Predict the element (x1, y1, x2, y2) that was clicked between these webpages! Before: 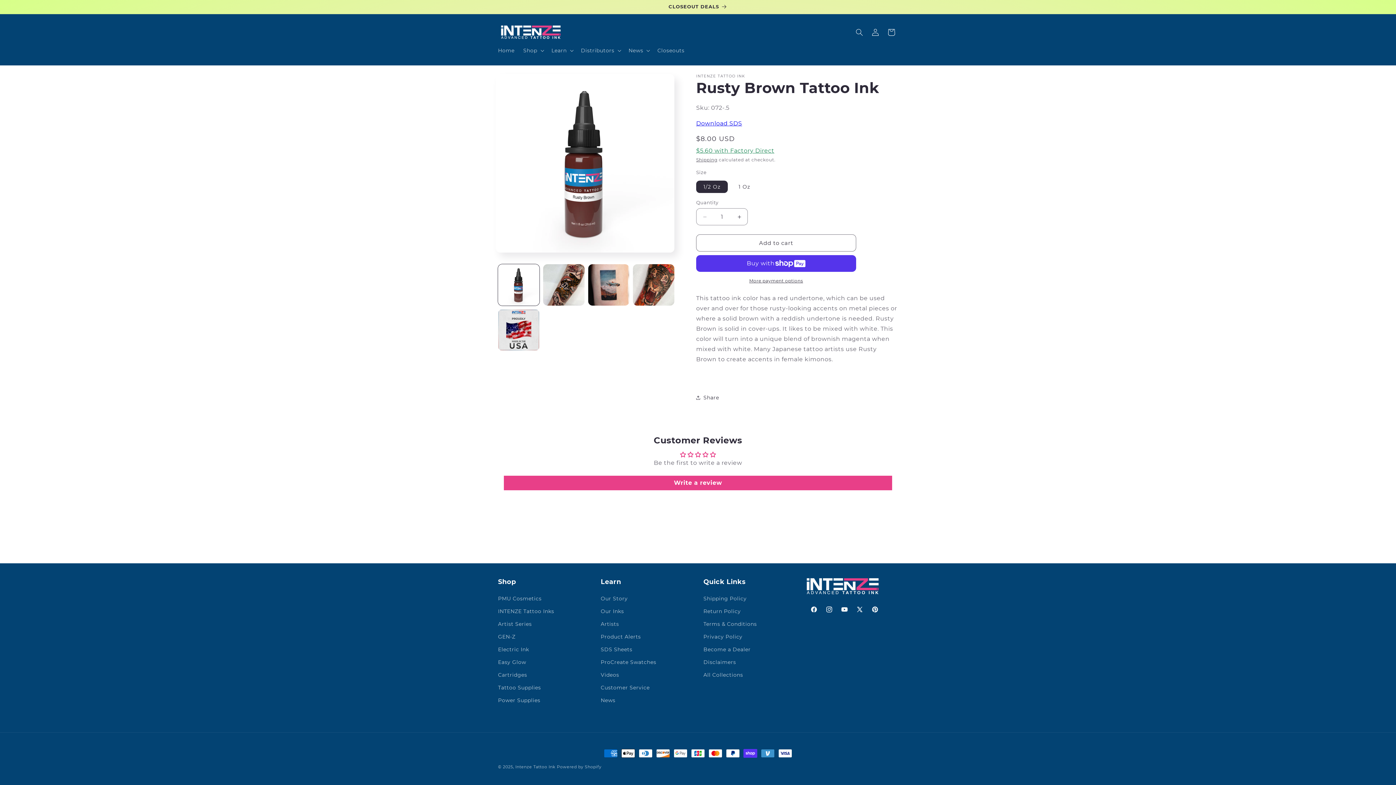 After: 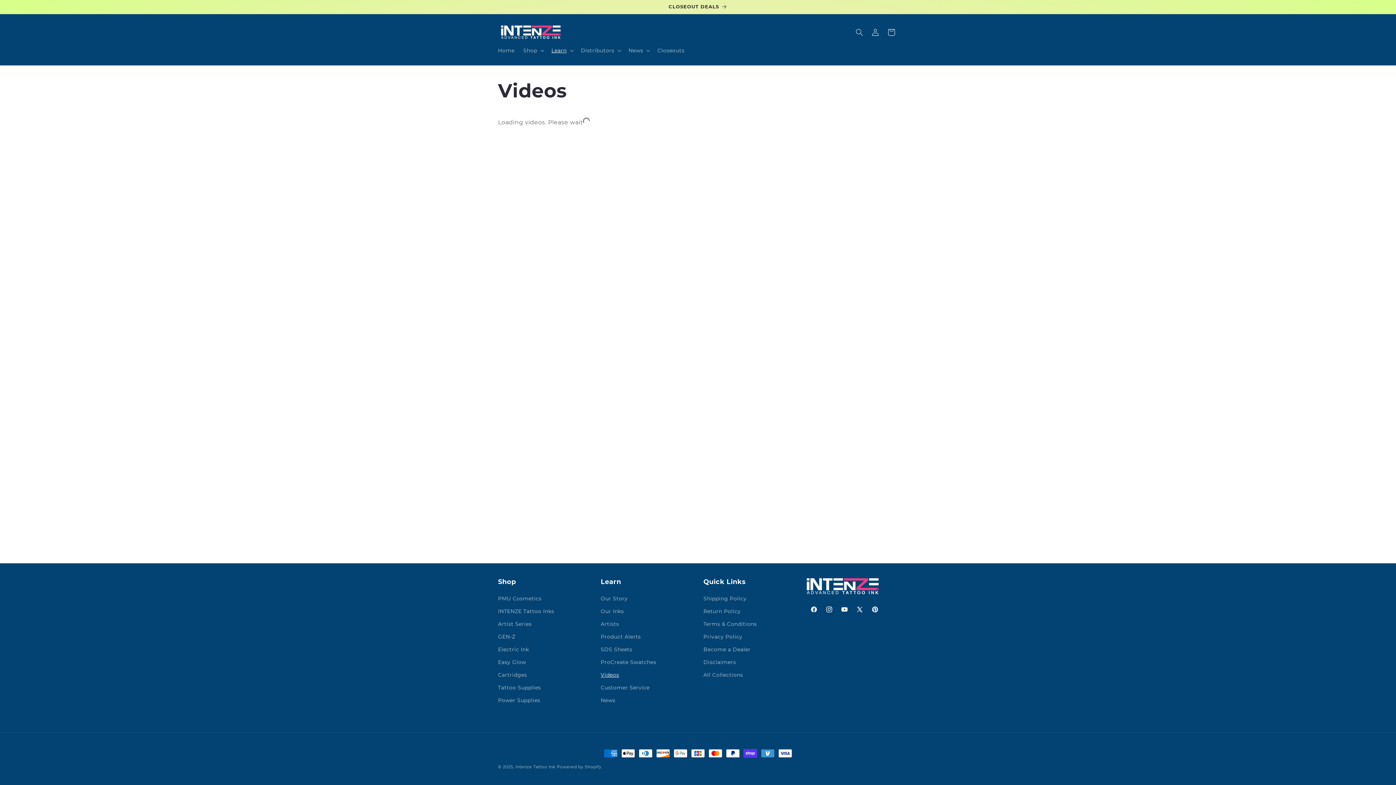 Action: bbox: (600, 669, 619, 681) label: Videos